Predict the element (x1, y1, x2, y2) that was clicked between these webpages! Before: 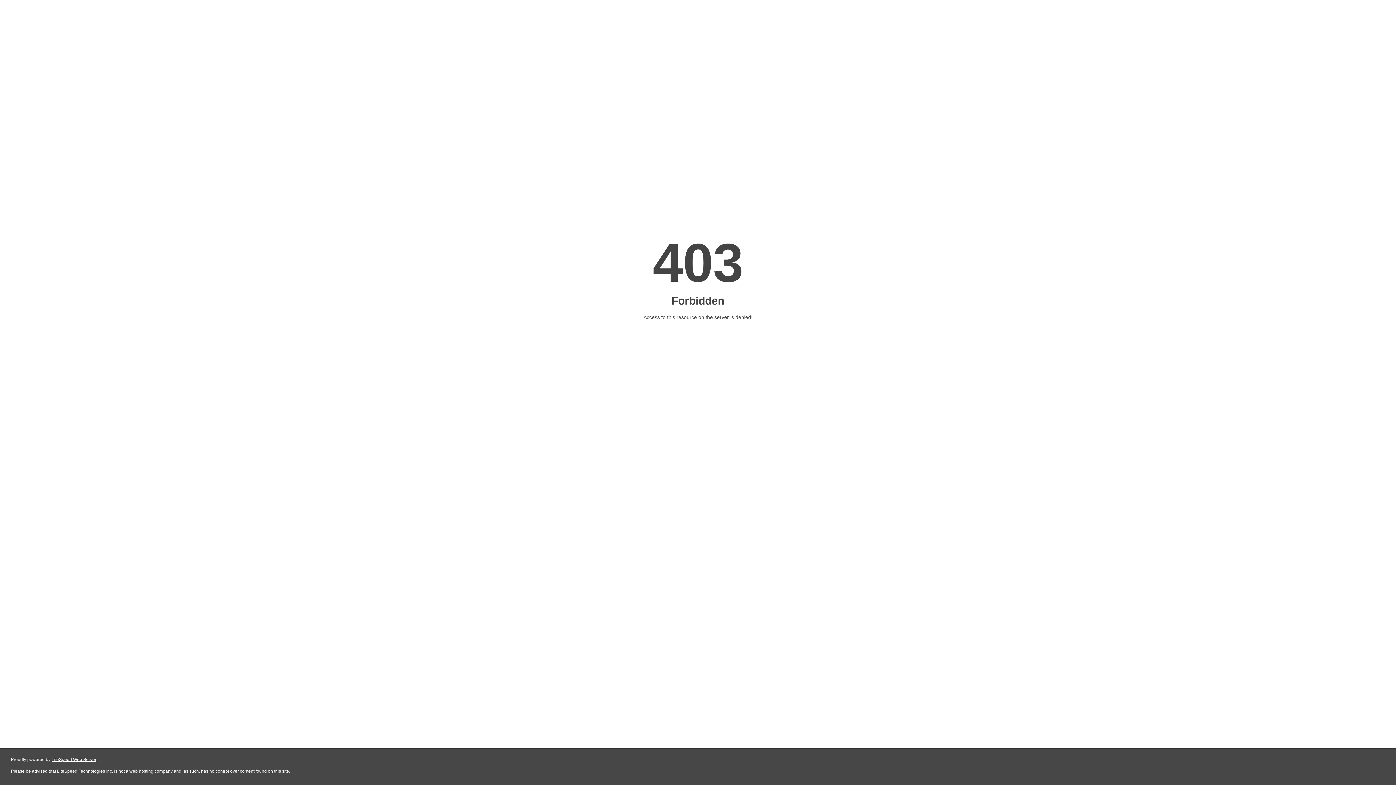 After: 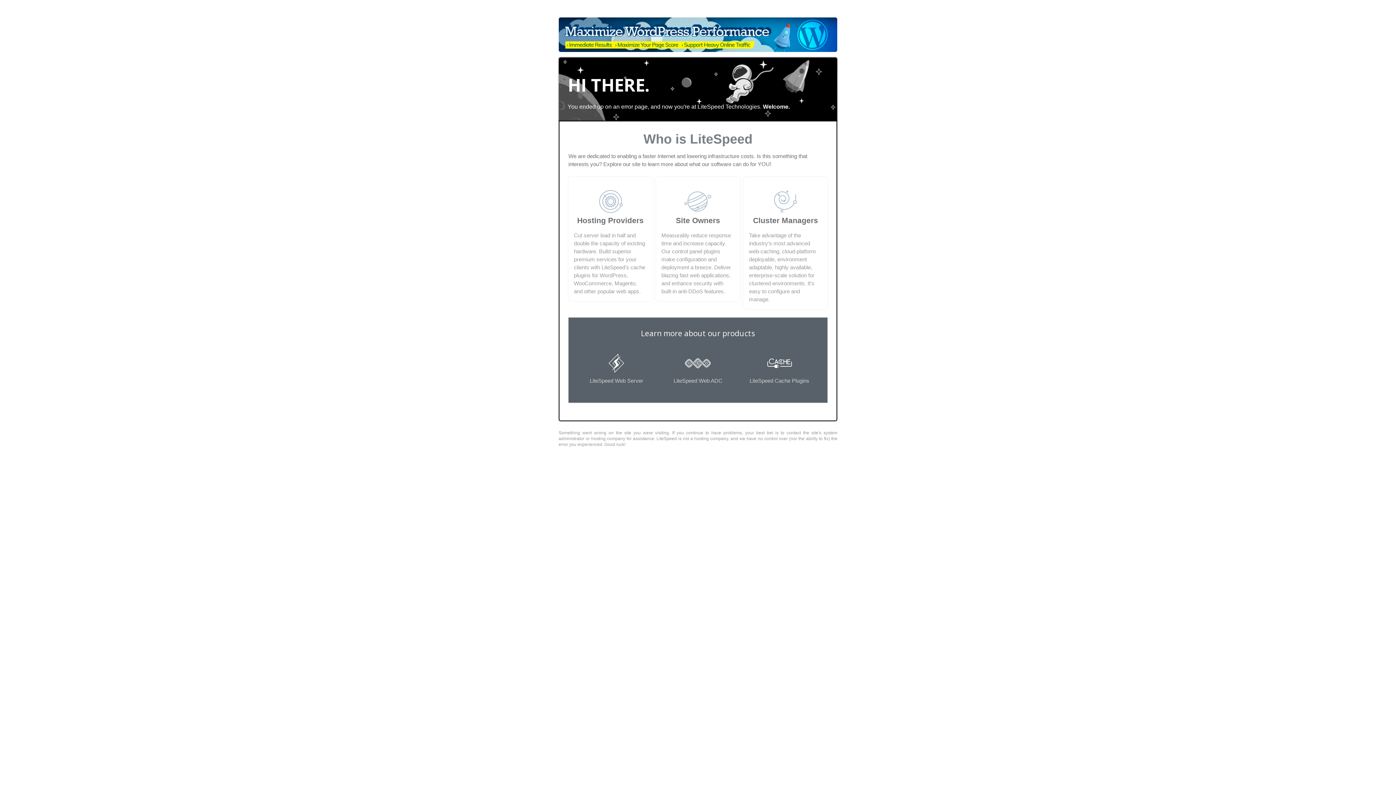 Action: bbox: (51, 757, 96, 762) label: LiteSpeed Web Server